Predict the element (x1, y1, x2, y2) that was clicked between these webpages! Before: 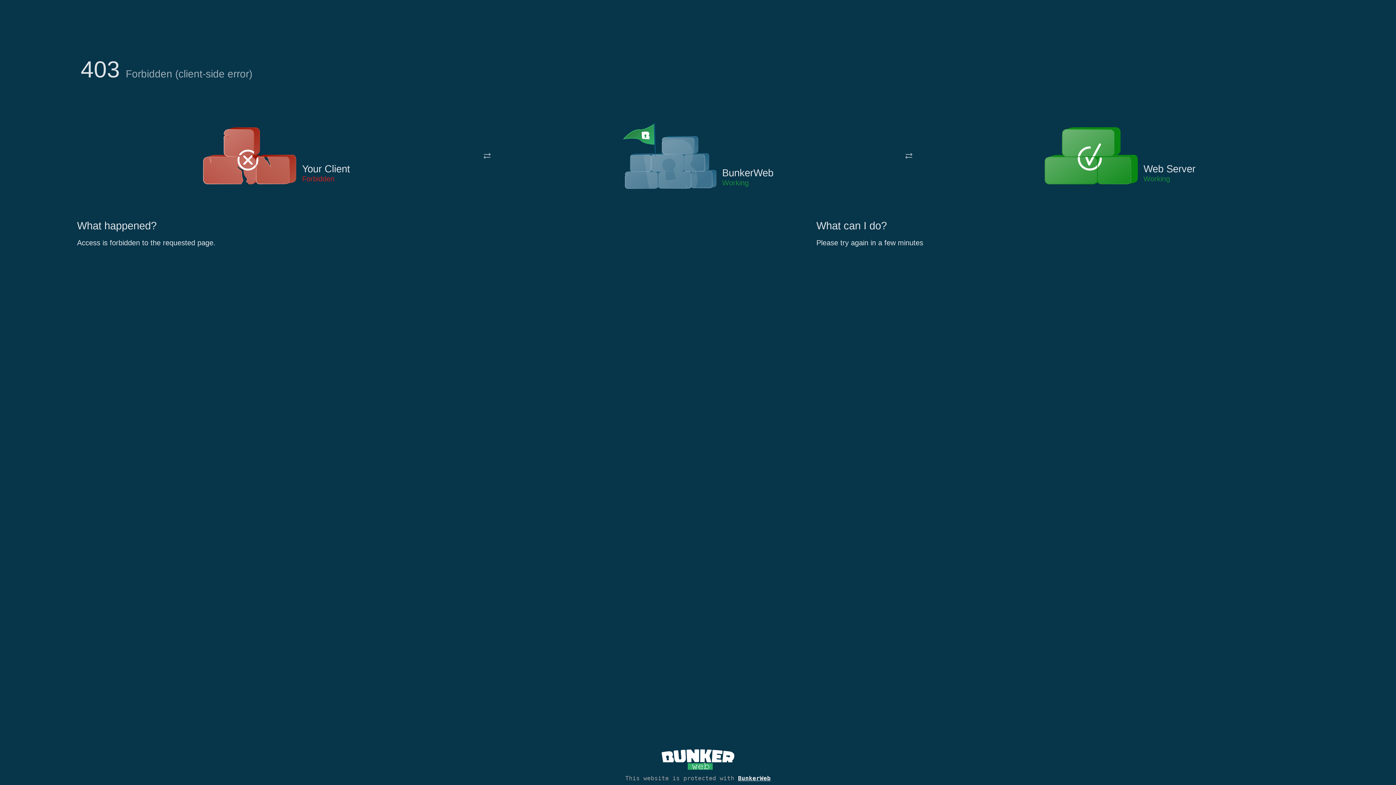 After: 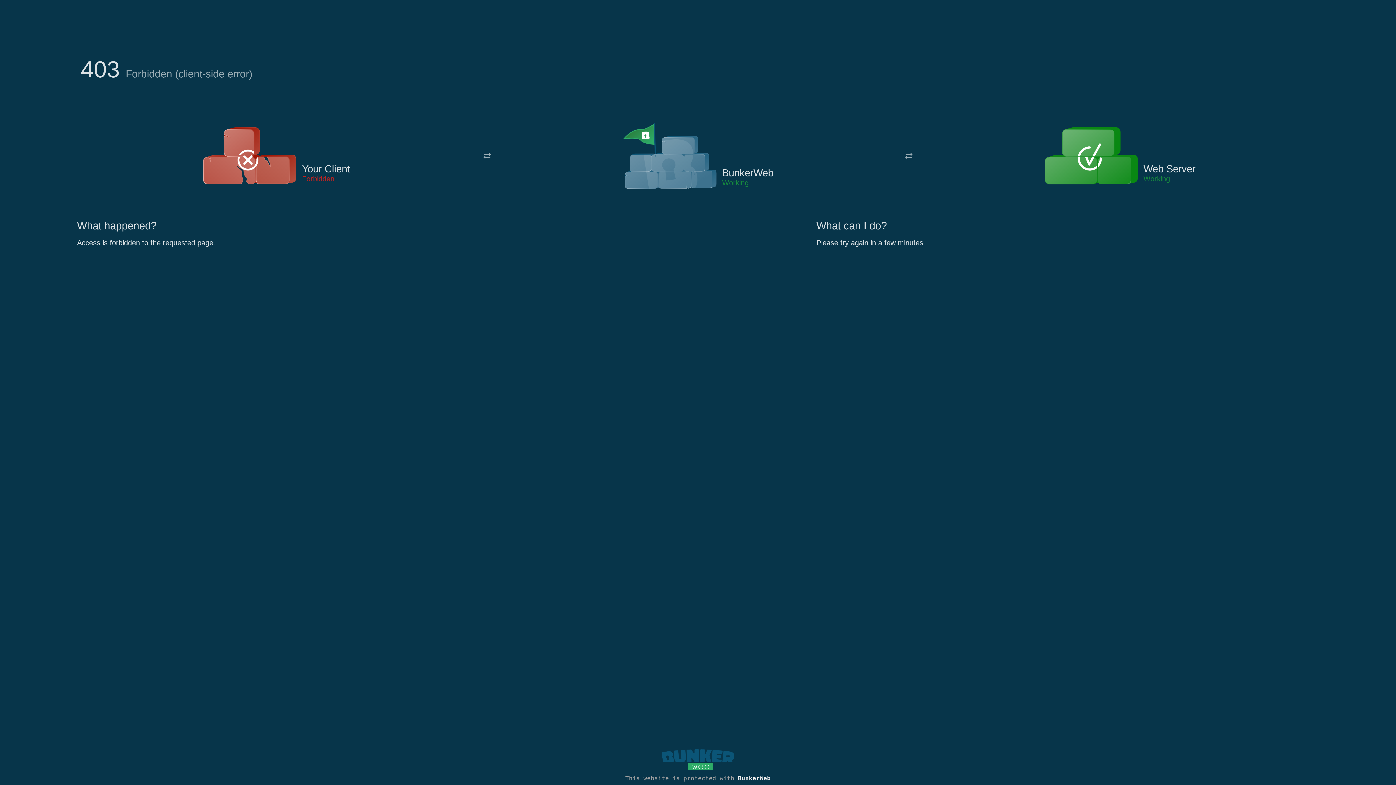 Action: bbox: (661, 765, 734, 773)